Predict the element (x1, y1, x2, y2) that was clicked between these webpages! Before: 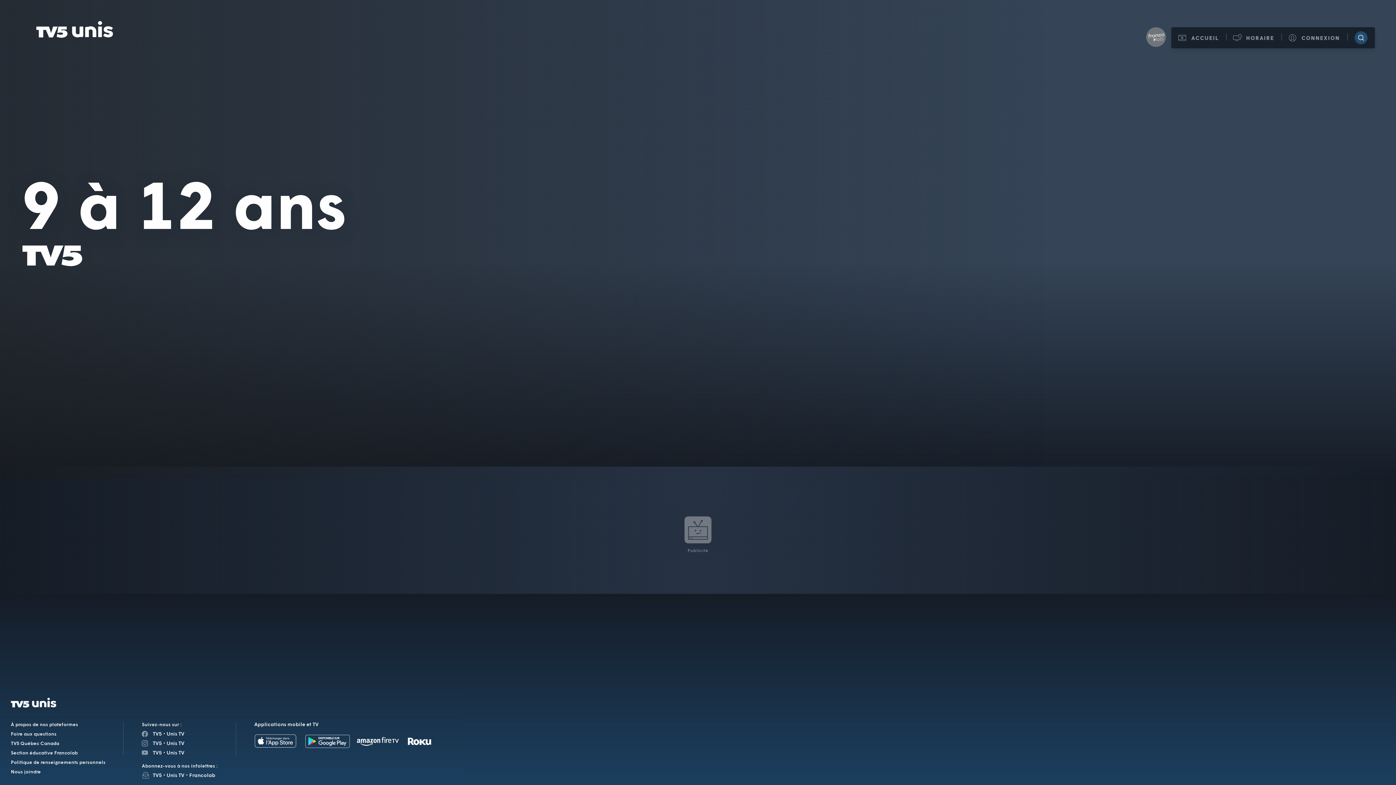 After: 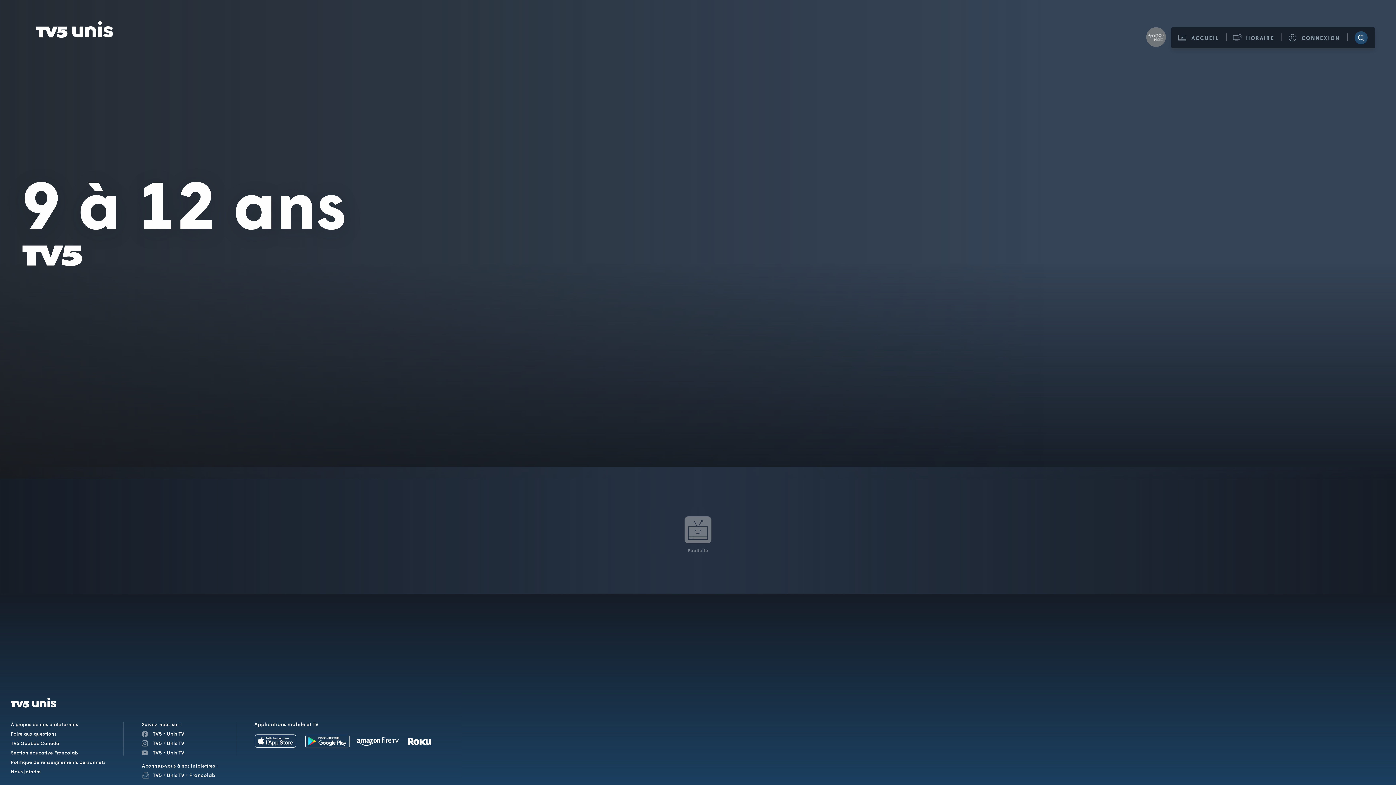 Action: bbox: (166, 749, 184, 756) label: Page YouTube de Unis TV